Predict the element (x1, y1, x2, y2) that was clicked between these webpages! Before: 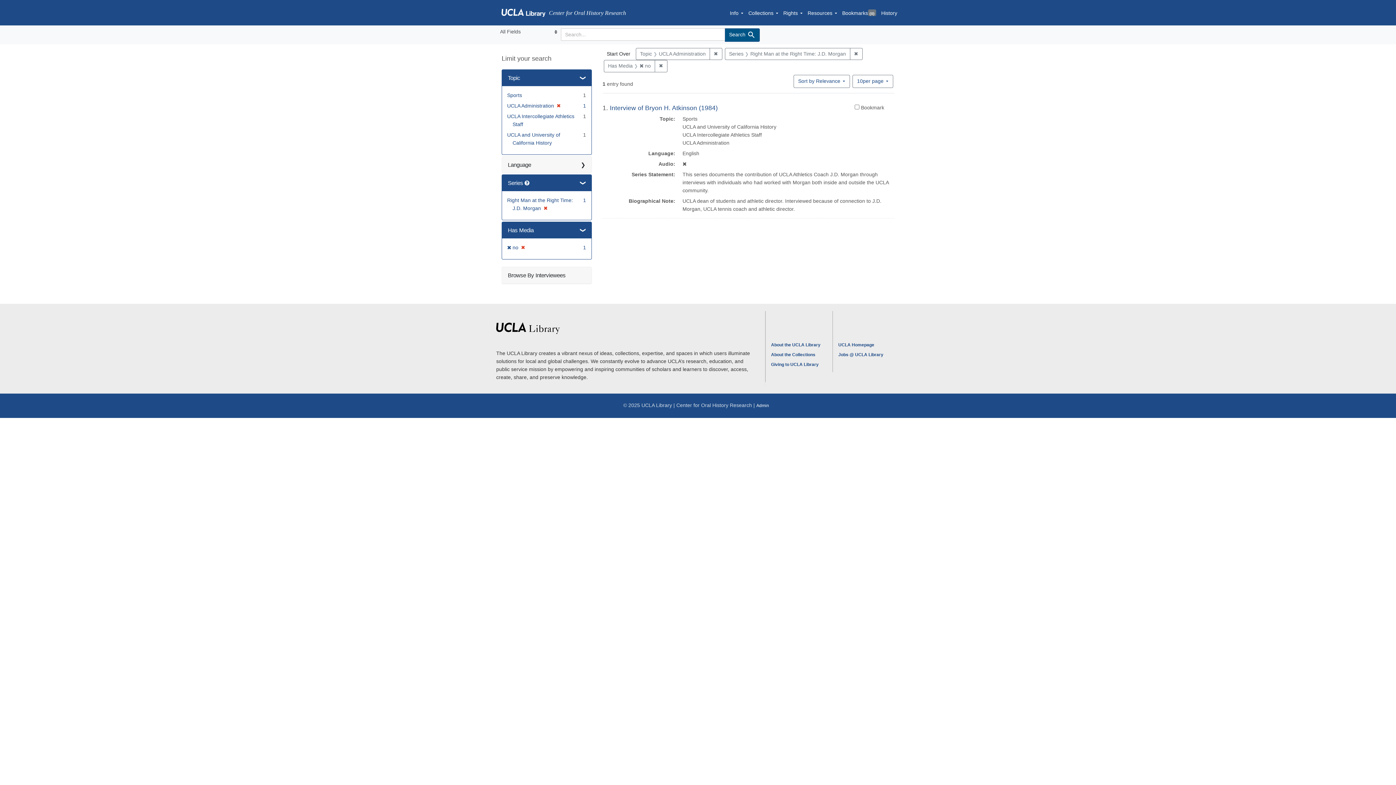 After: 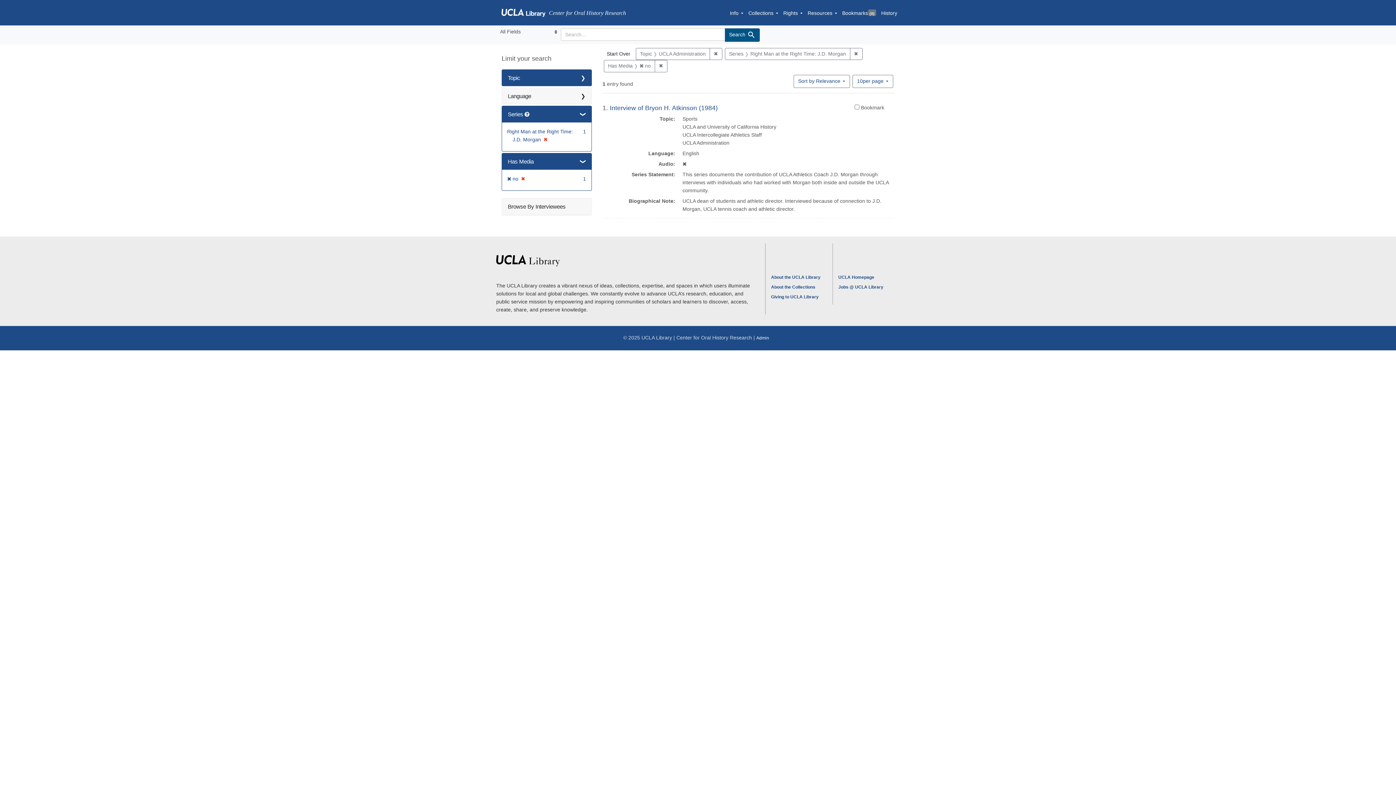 Action: bbox: (502, 69, 591, 86) label: Topic